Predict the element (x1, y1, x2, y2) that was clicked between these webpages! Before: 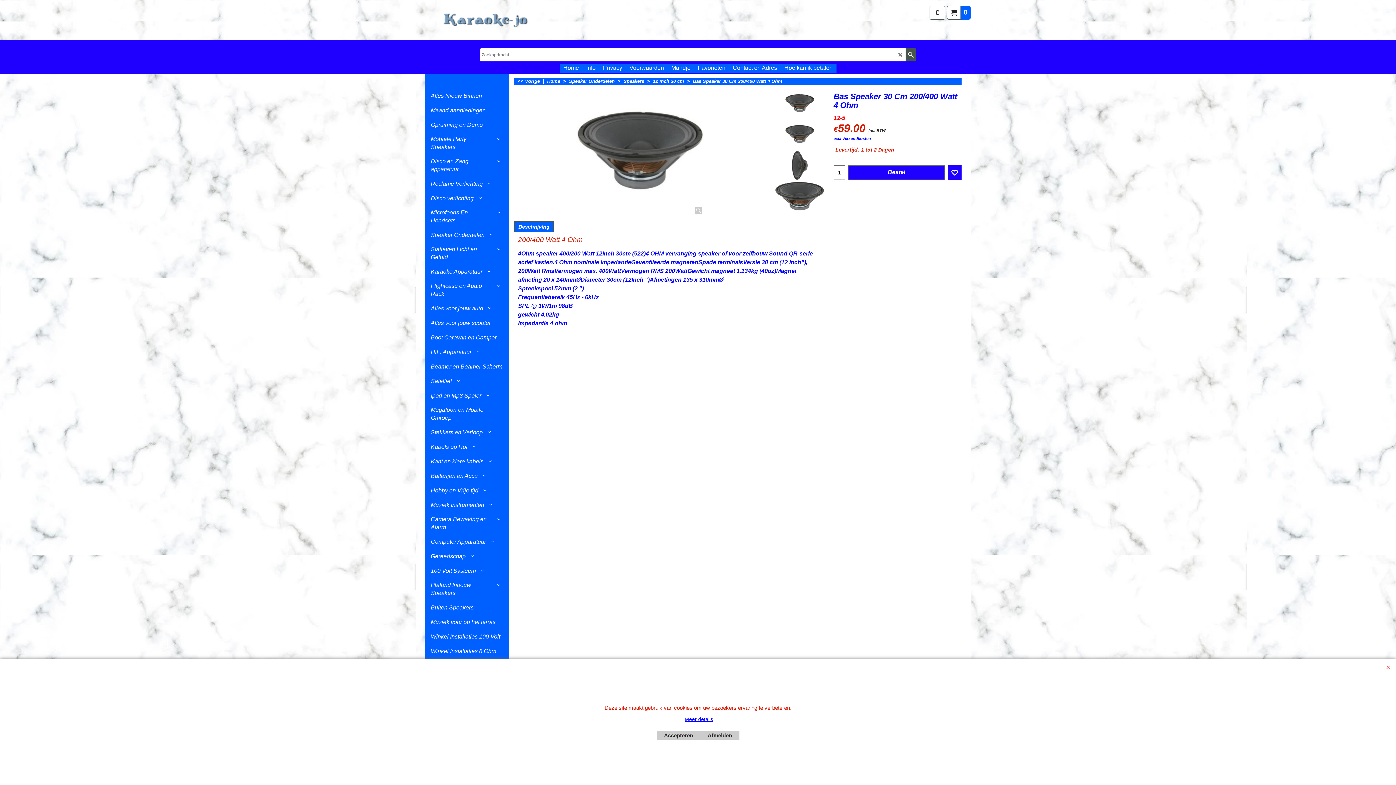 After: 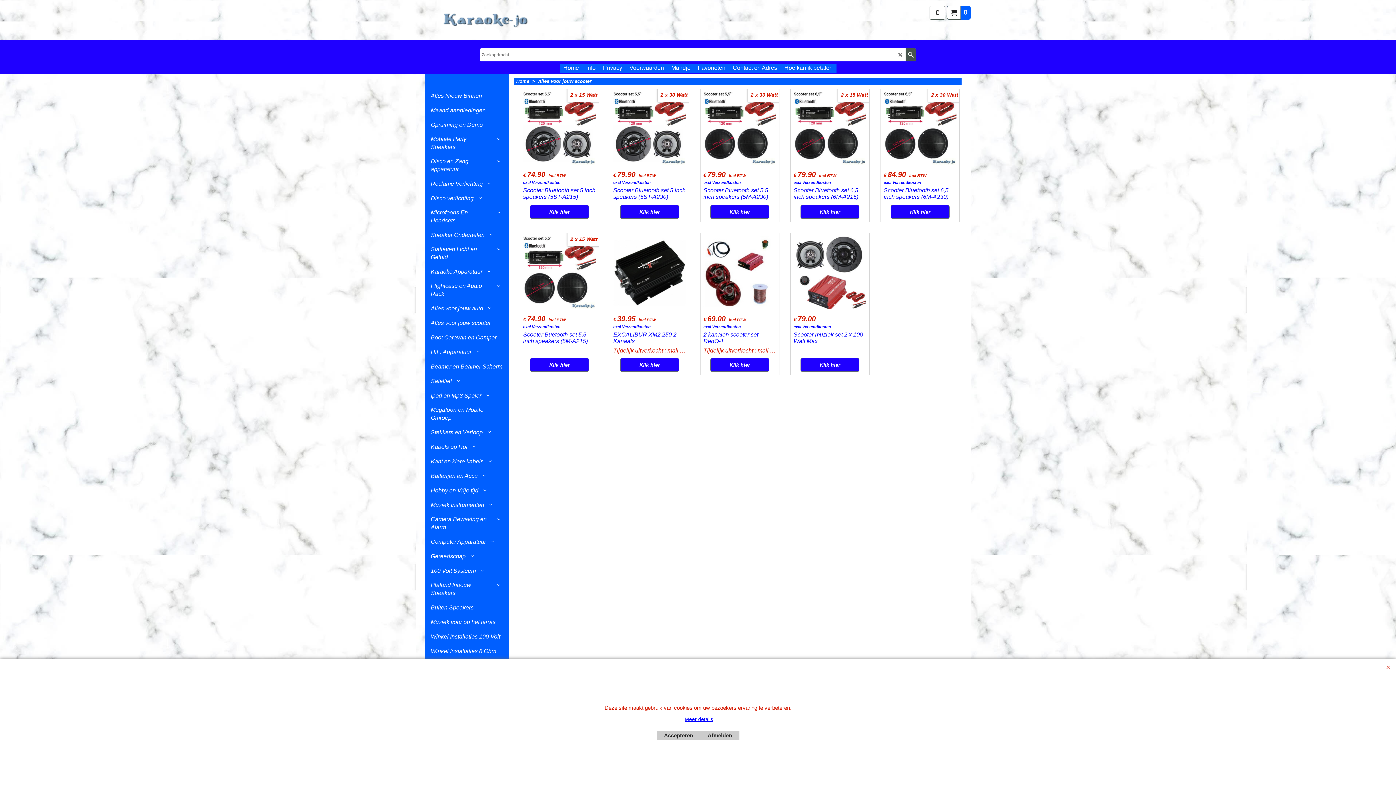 Action: label: Alles voor jouw scooter bbox: (429, 315, 504, 330)